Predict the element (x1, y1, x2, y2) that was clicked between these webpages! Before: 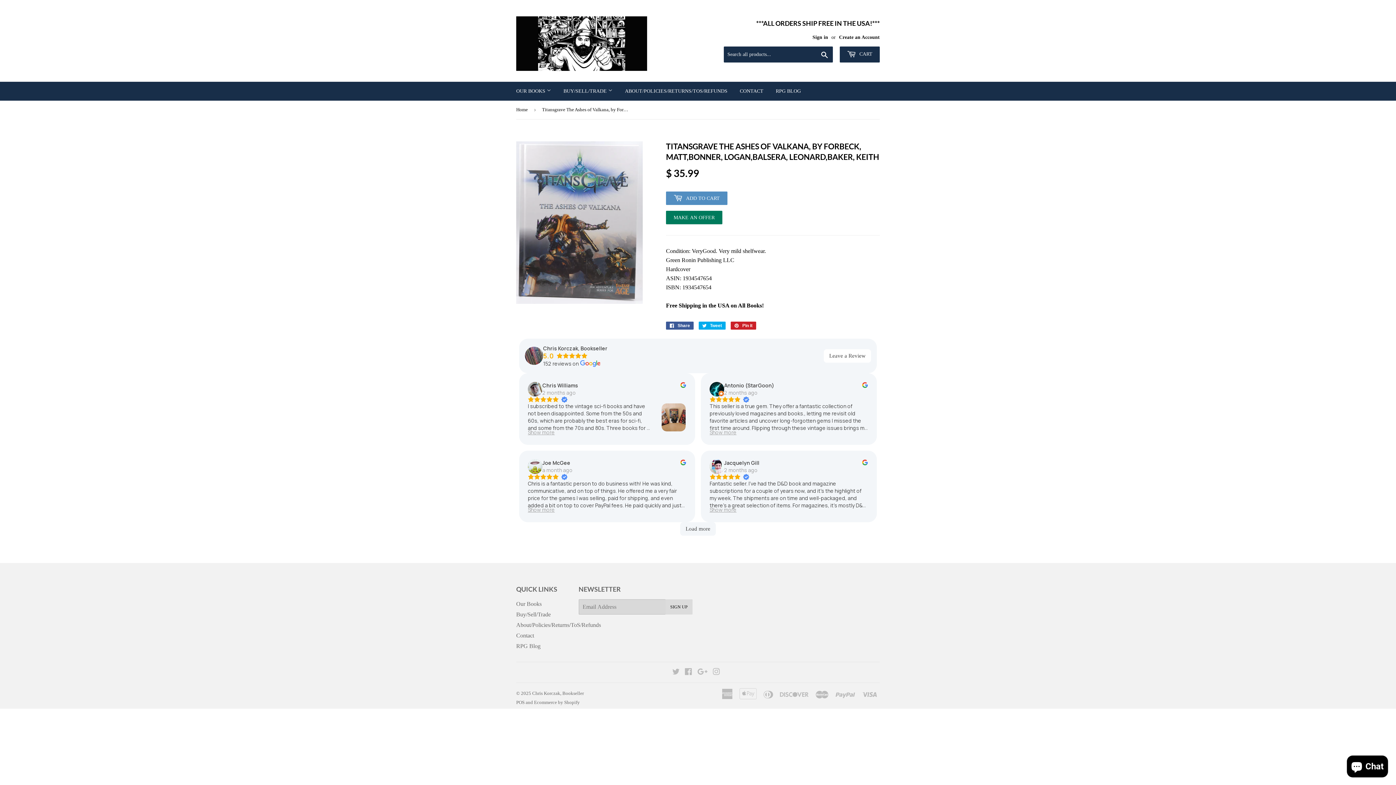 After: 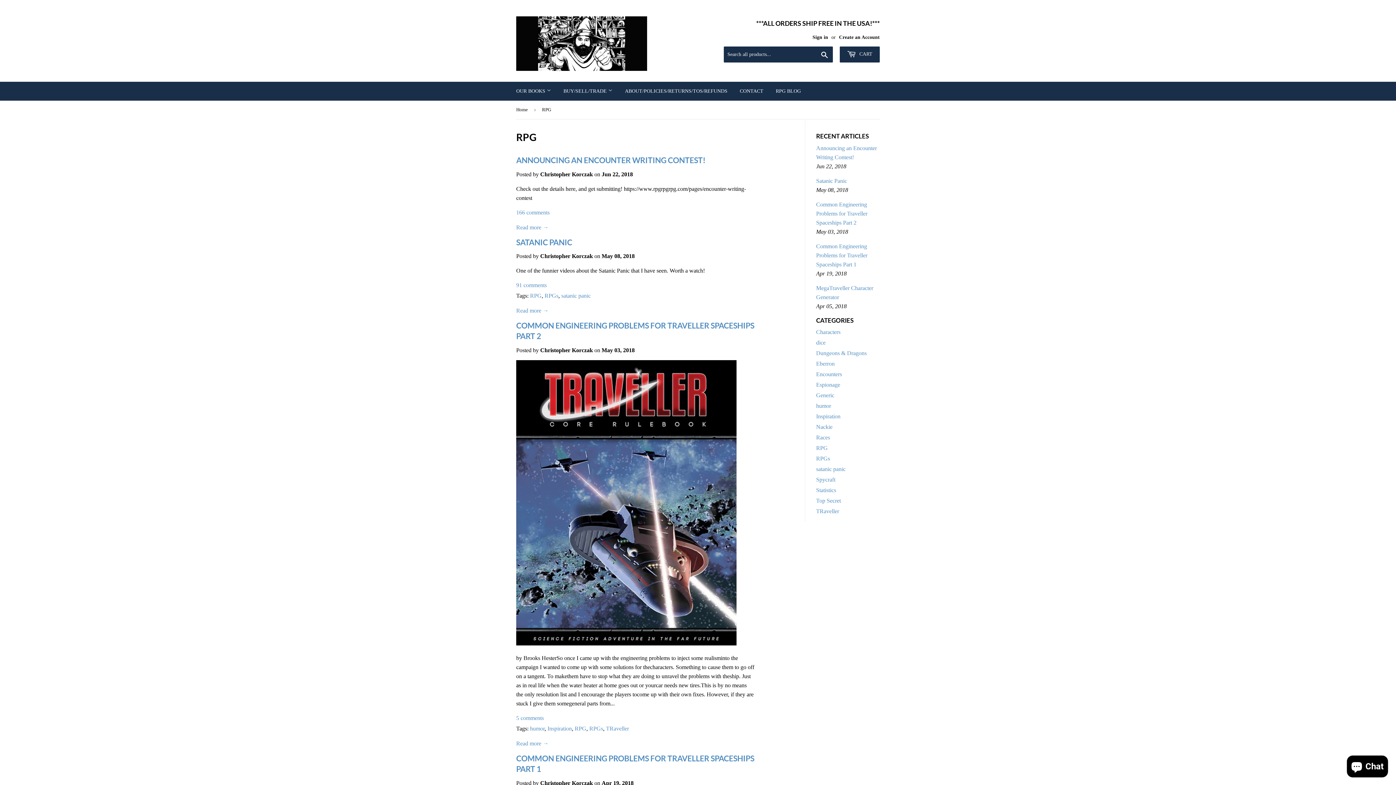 Action: label: RPG Blog bbox: (516, 643, 540, 649)